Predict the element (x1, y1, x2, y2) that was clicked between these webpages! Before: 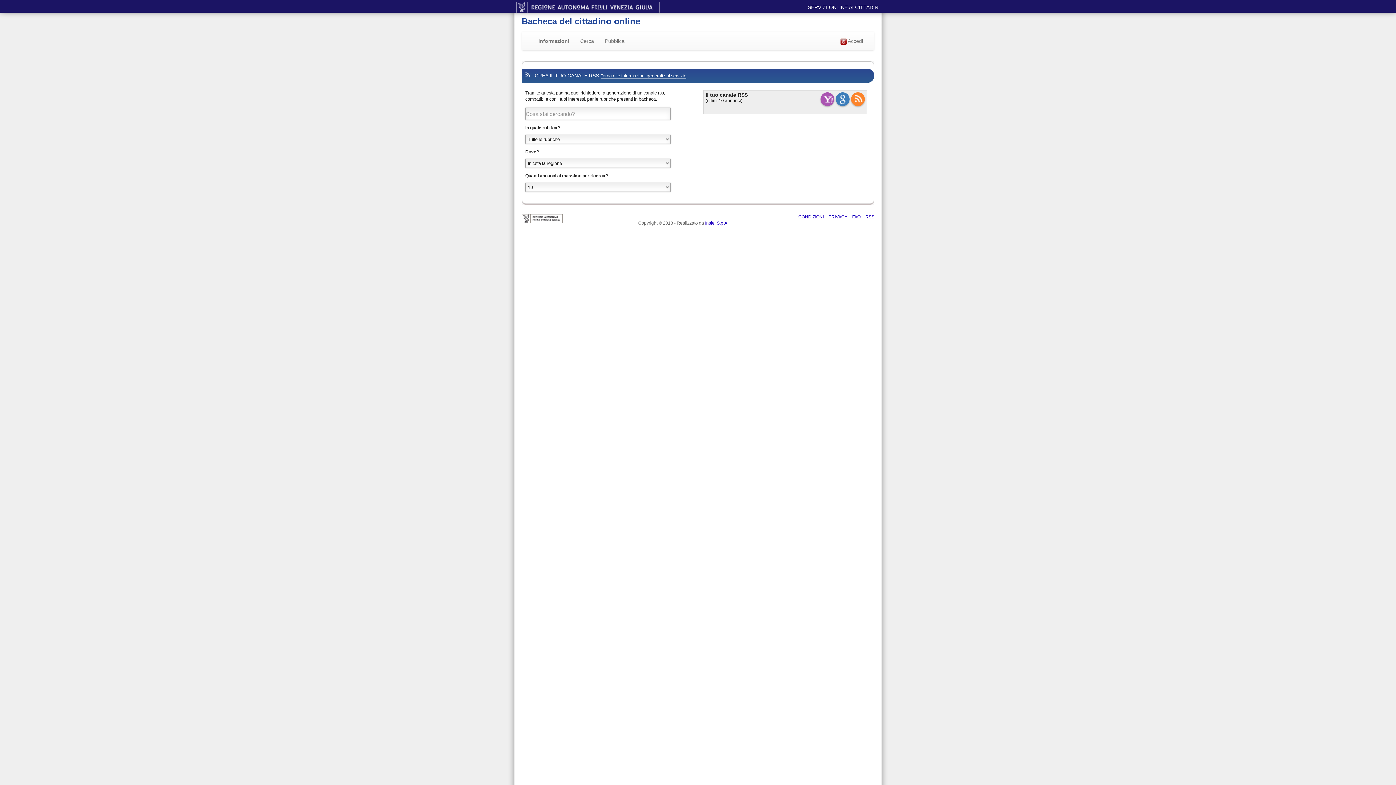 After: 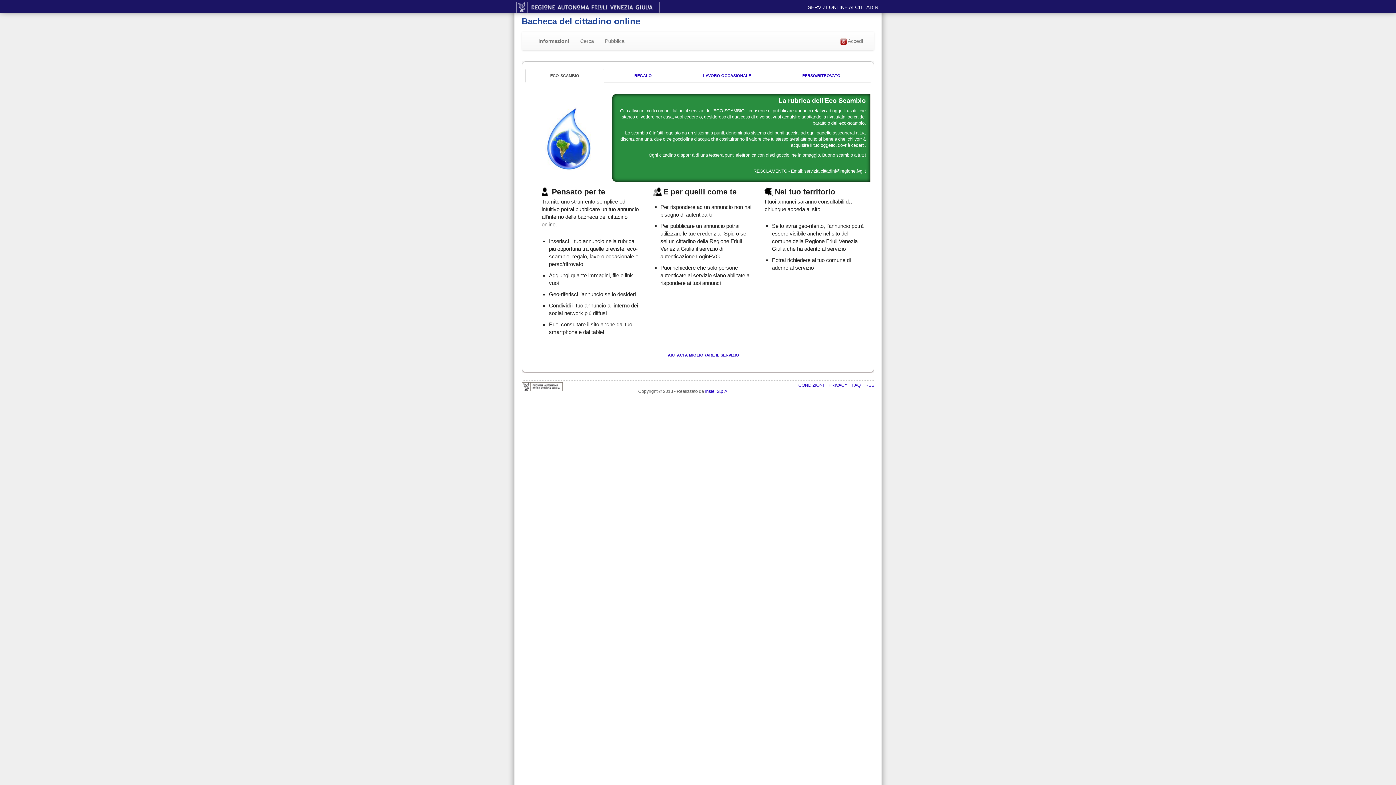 Action: label: Torna alle informazioni generali sul servizio bbox: (600, 73, 686, 78)